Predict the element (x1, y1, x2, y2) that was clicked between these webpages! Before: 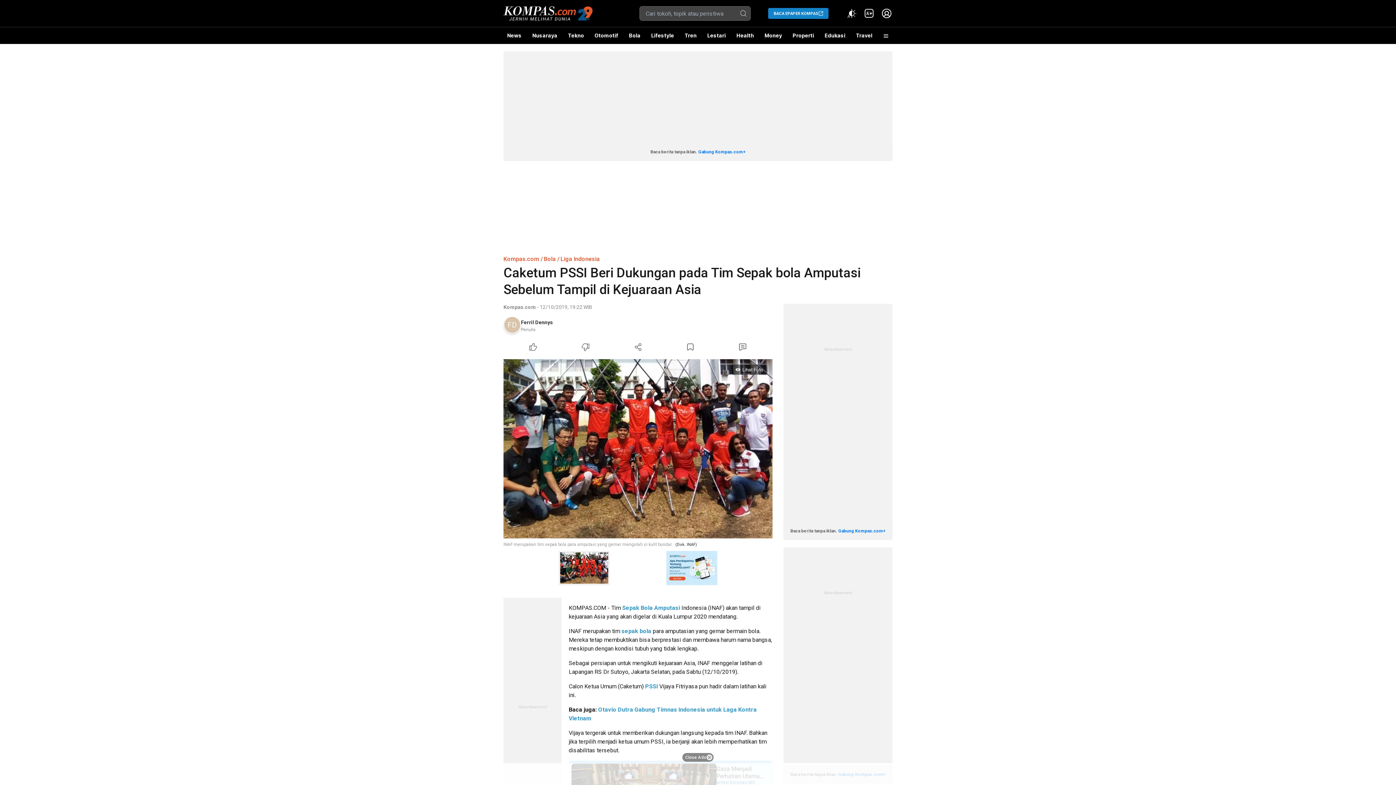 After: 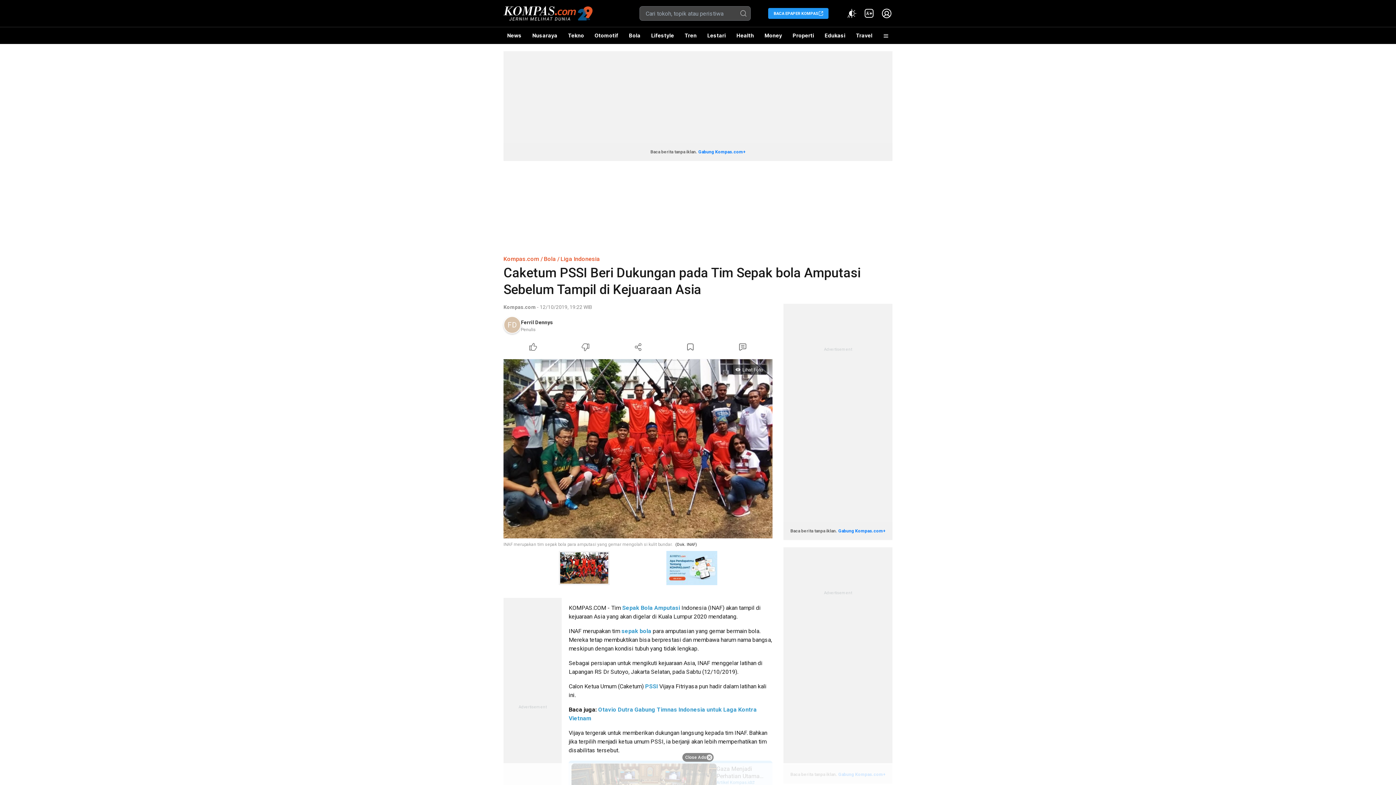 Action: bbox: (768, 8, 828, 18) label: BACA EPAPER KOMPAS